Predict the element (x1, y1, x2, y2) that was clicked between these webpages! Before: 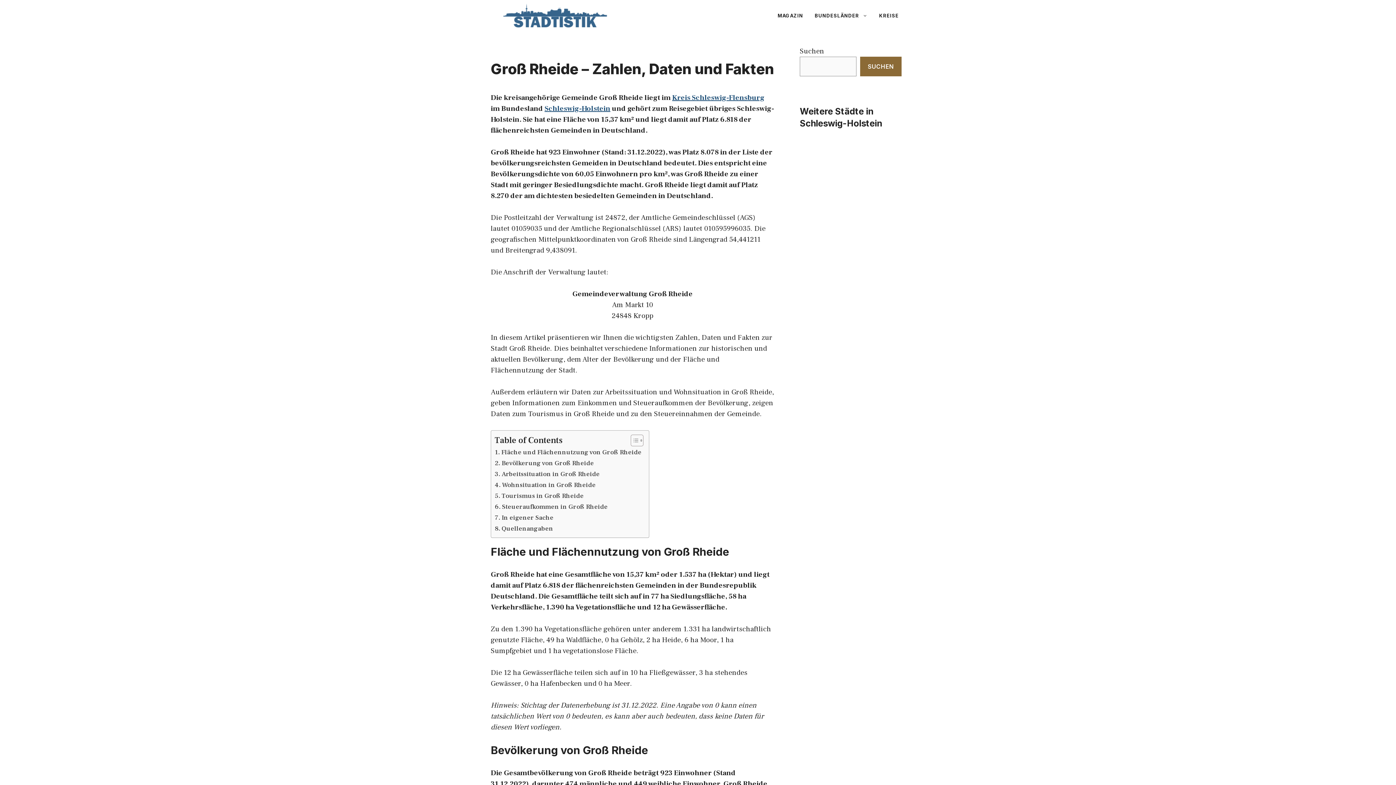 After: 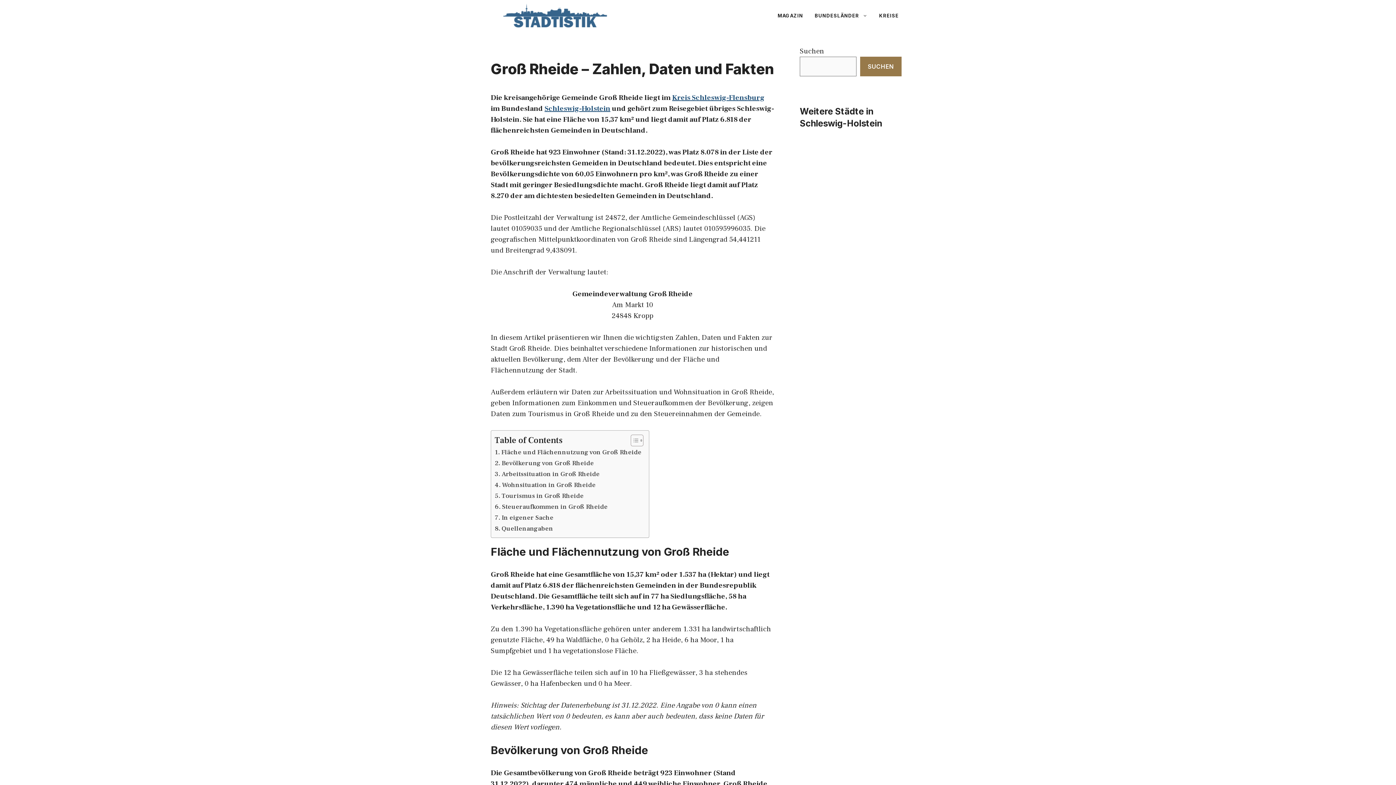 Action: bbox: (860, 56, 901, 76) label: Suchen